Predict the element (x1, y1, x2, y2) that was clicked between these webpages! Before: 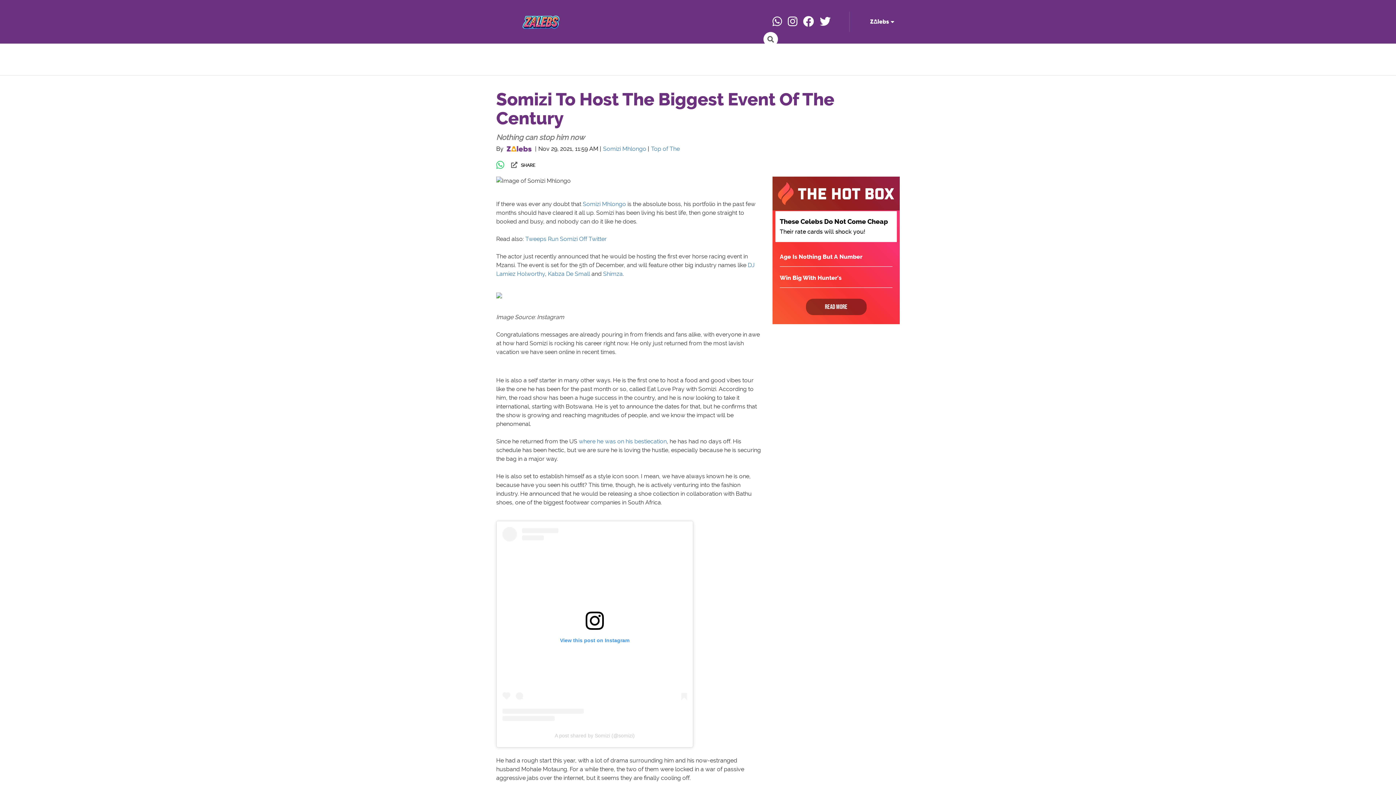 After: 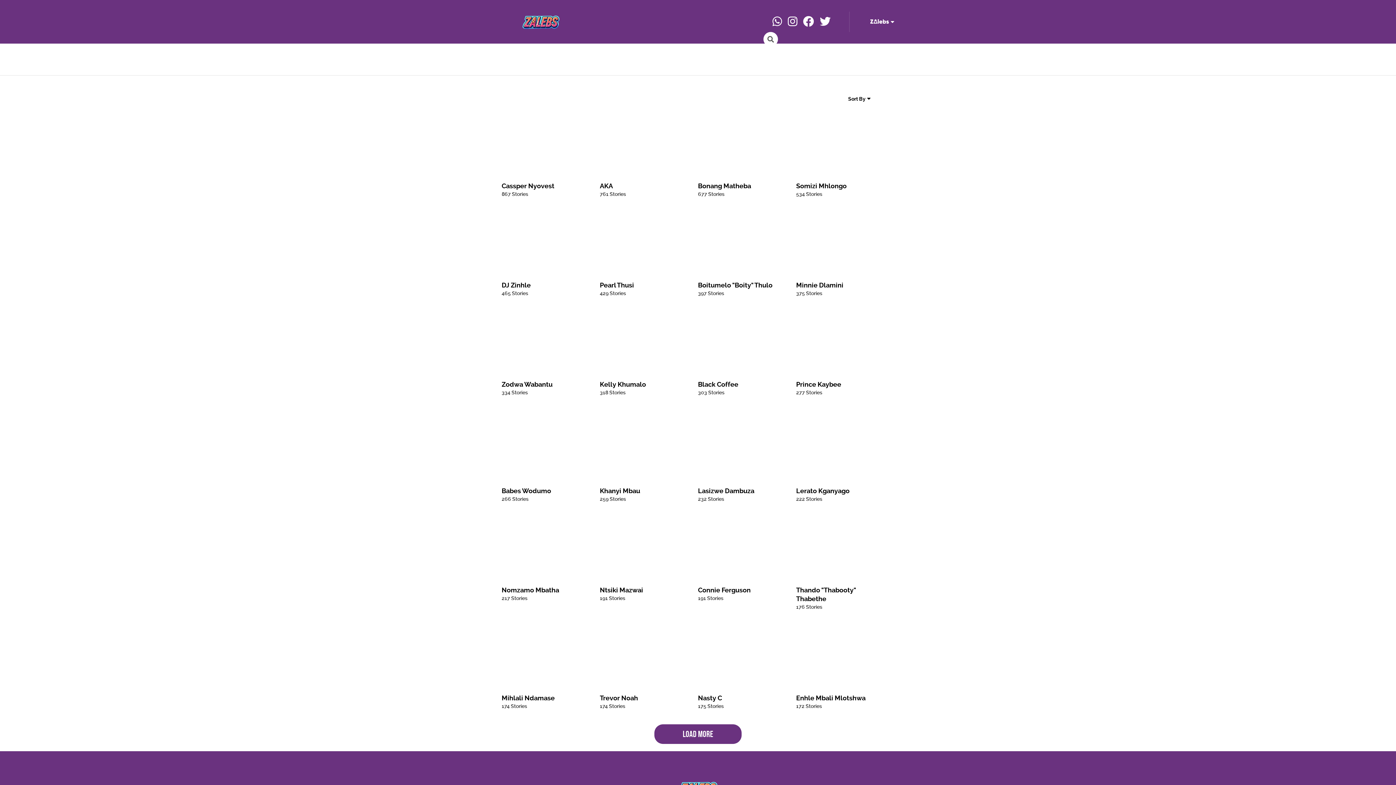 Action: label: Celebs   bbox: (496, 43, 528, 75)